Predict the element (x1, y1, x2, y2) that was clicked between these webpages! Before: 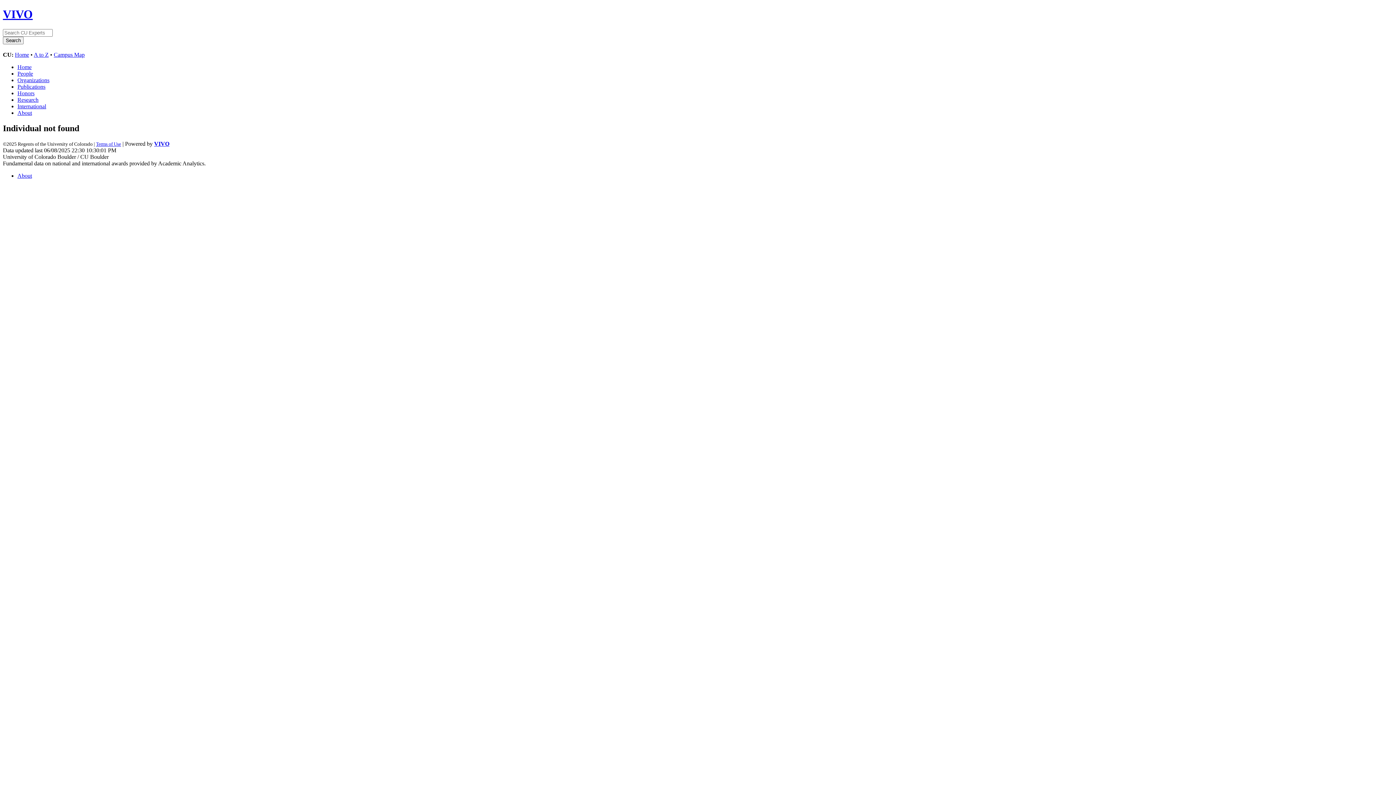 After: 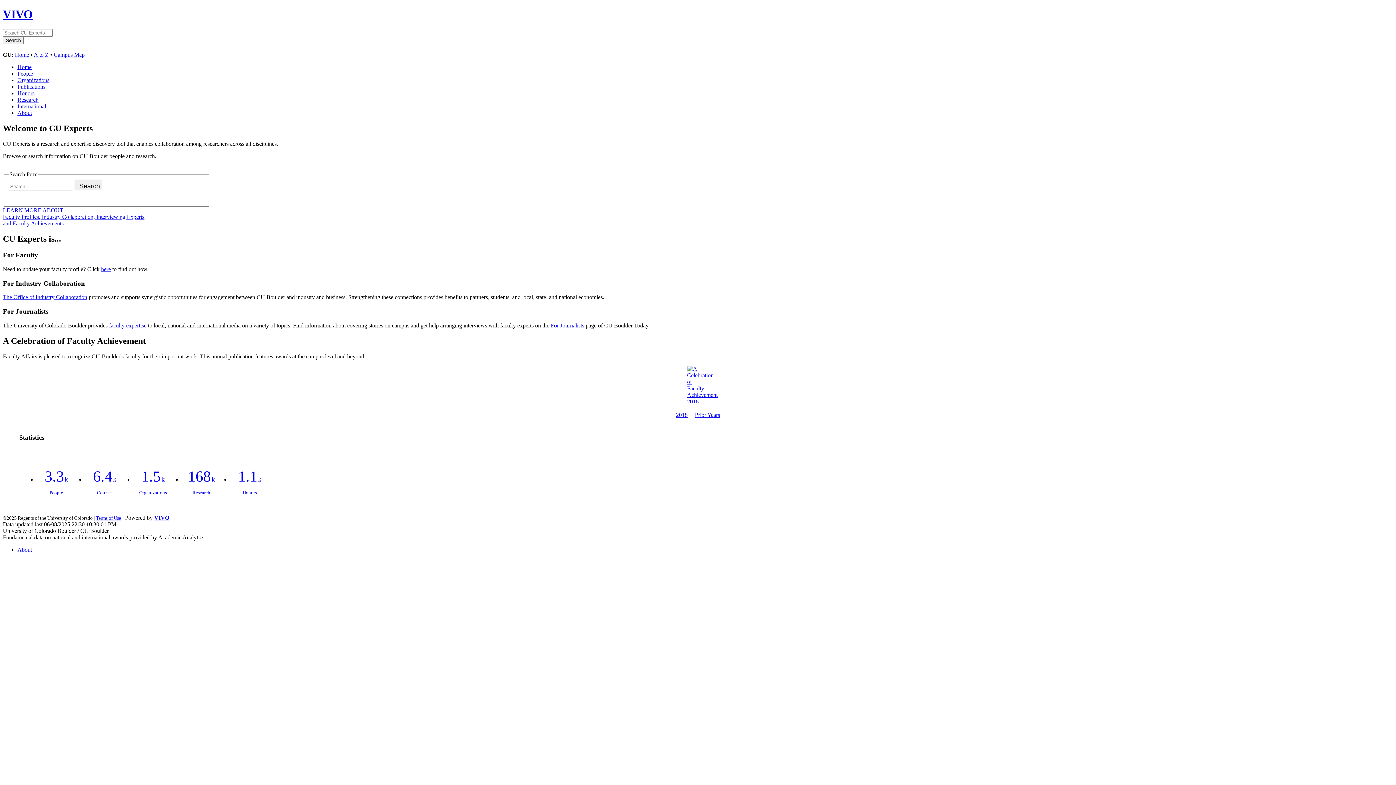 Action: label: Home bbox: (17, 63, 31, 70)